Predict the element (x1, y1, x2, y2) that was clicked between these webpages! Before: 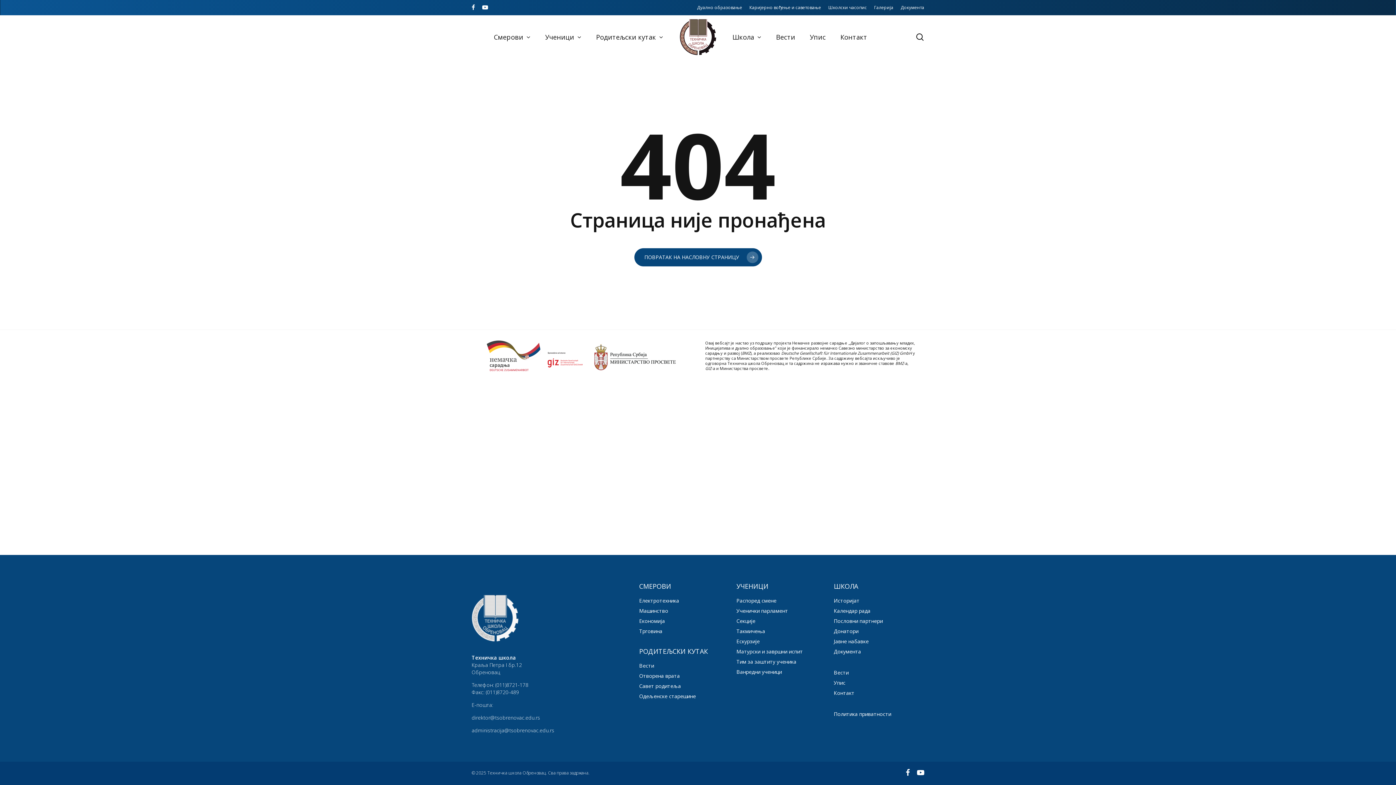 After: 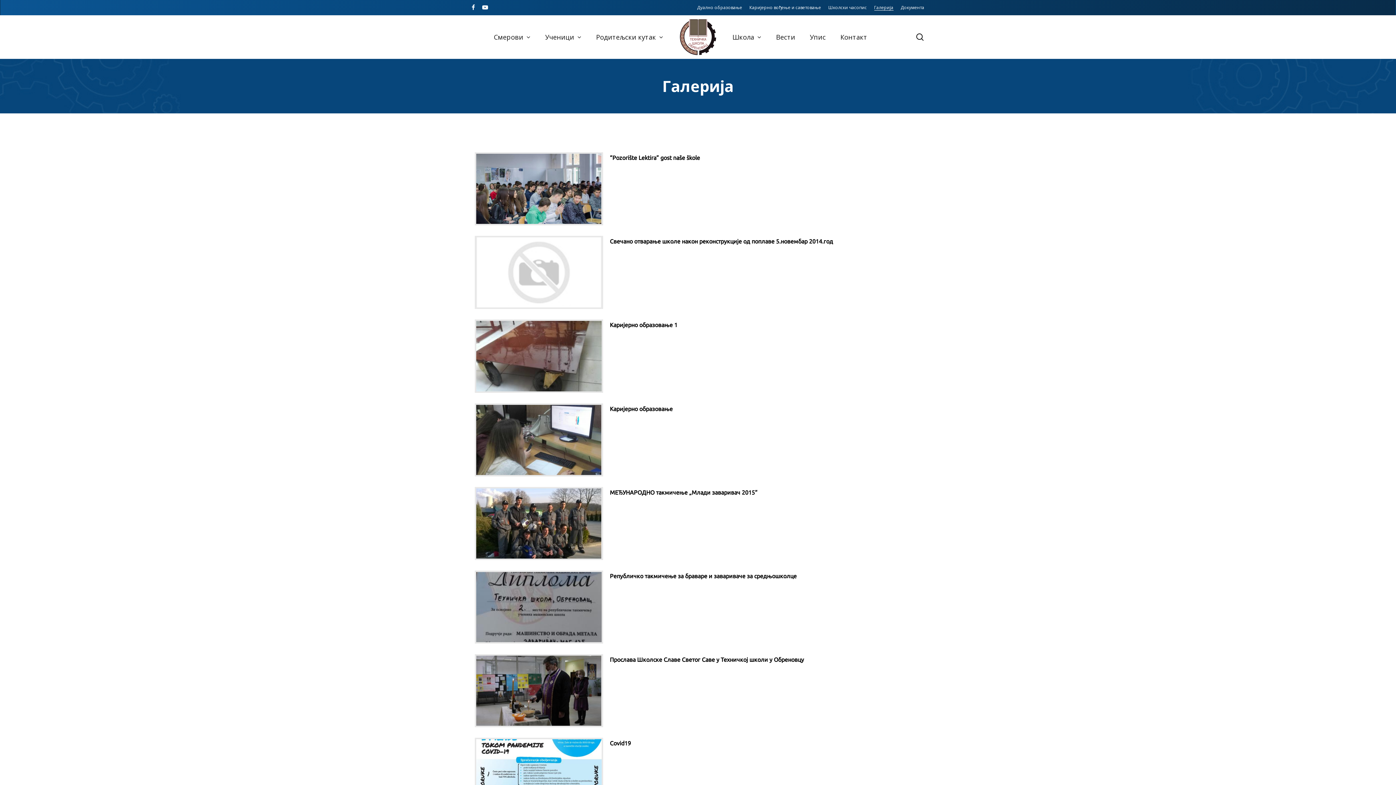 Action: bbox: (874, 3, 893, 11) label: Галерија